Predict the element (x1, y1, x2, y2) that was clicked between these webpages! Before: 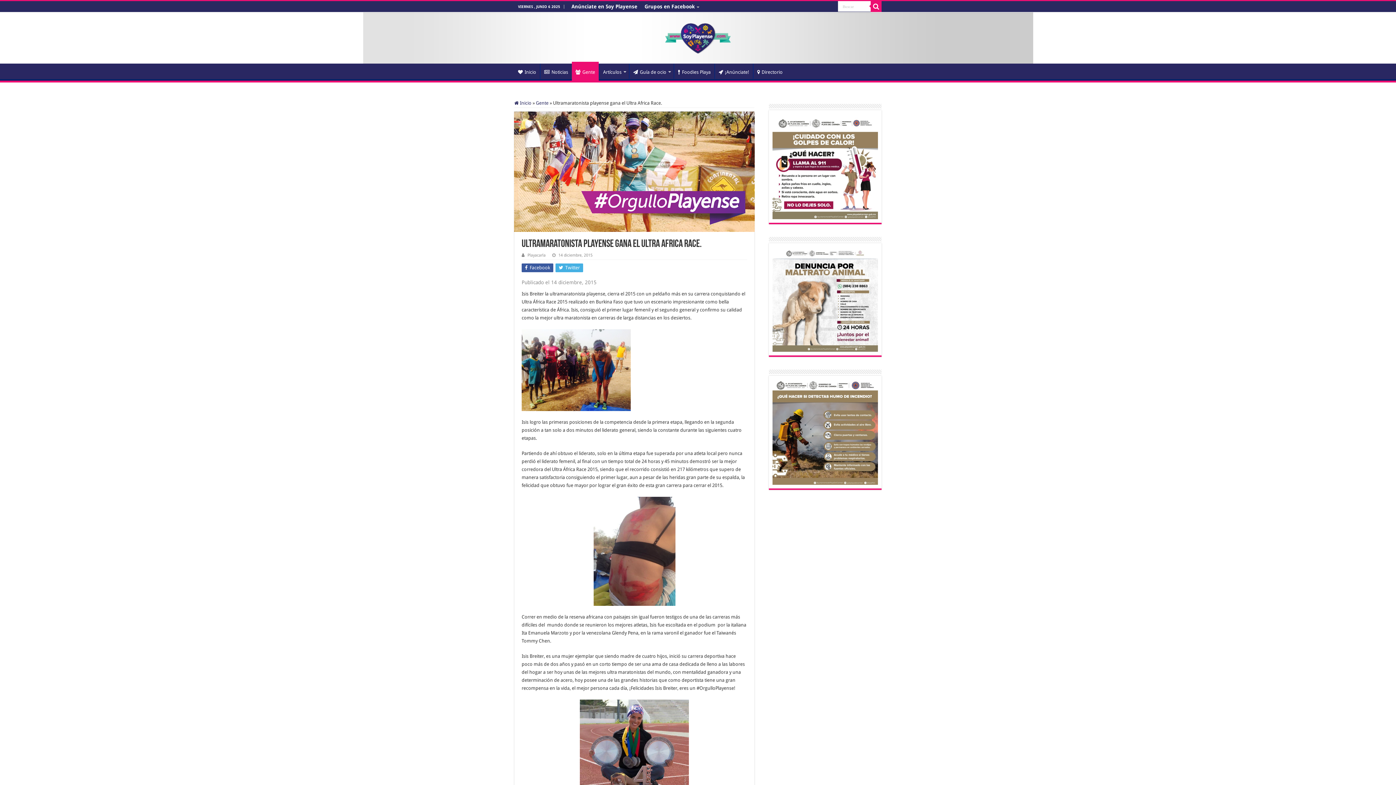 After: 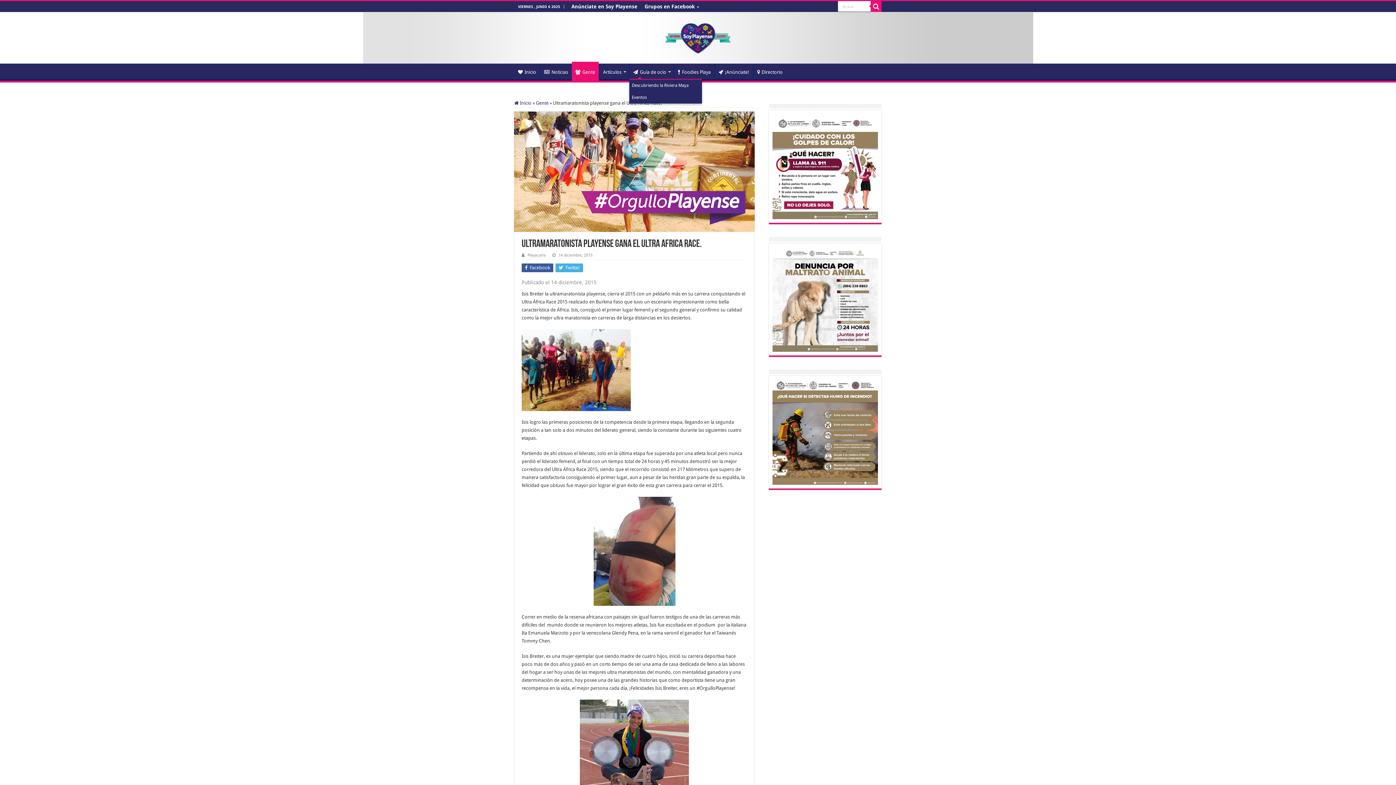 Action: label: Guía de ocio bbox: (629, 63, 673, 78)